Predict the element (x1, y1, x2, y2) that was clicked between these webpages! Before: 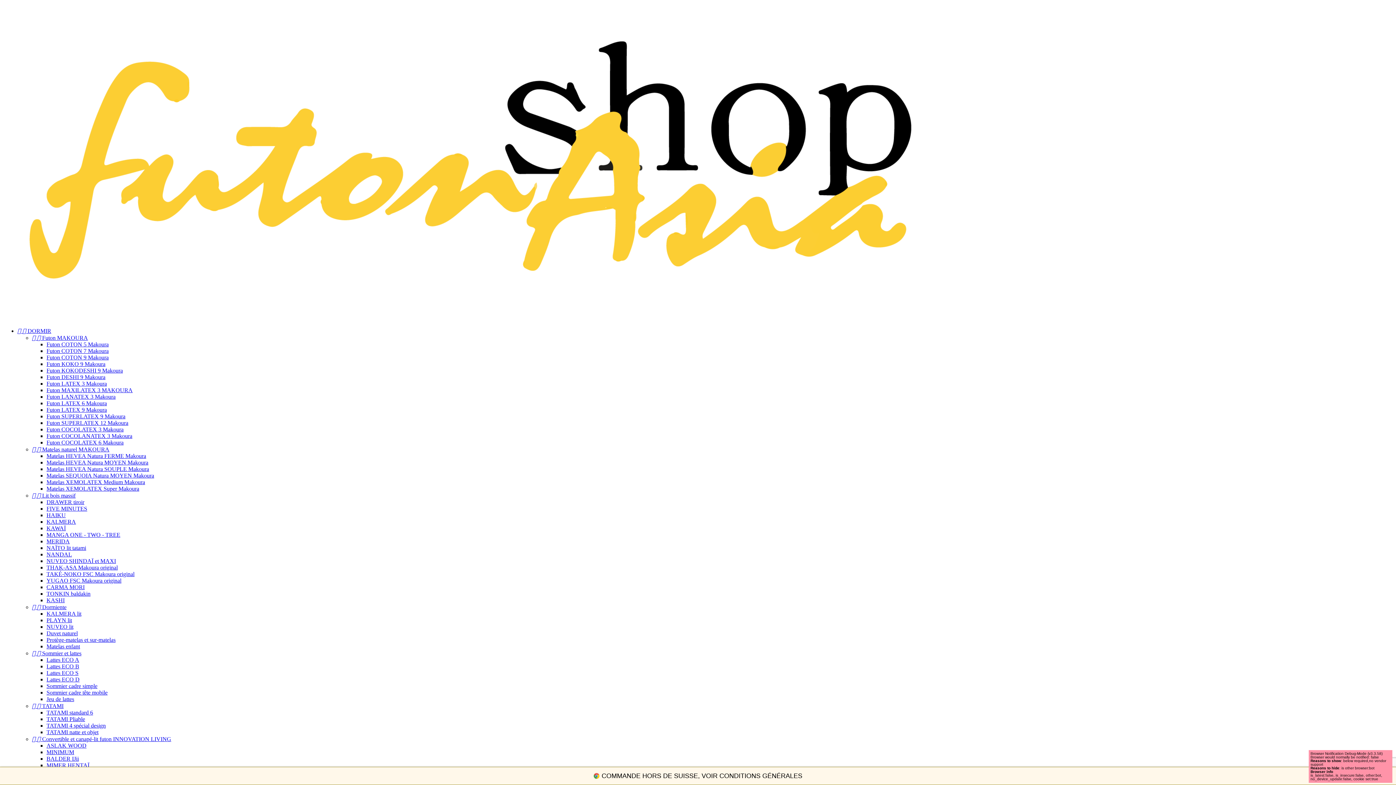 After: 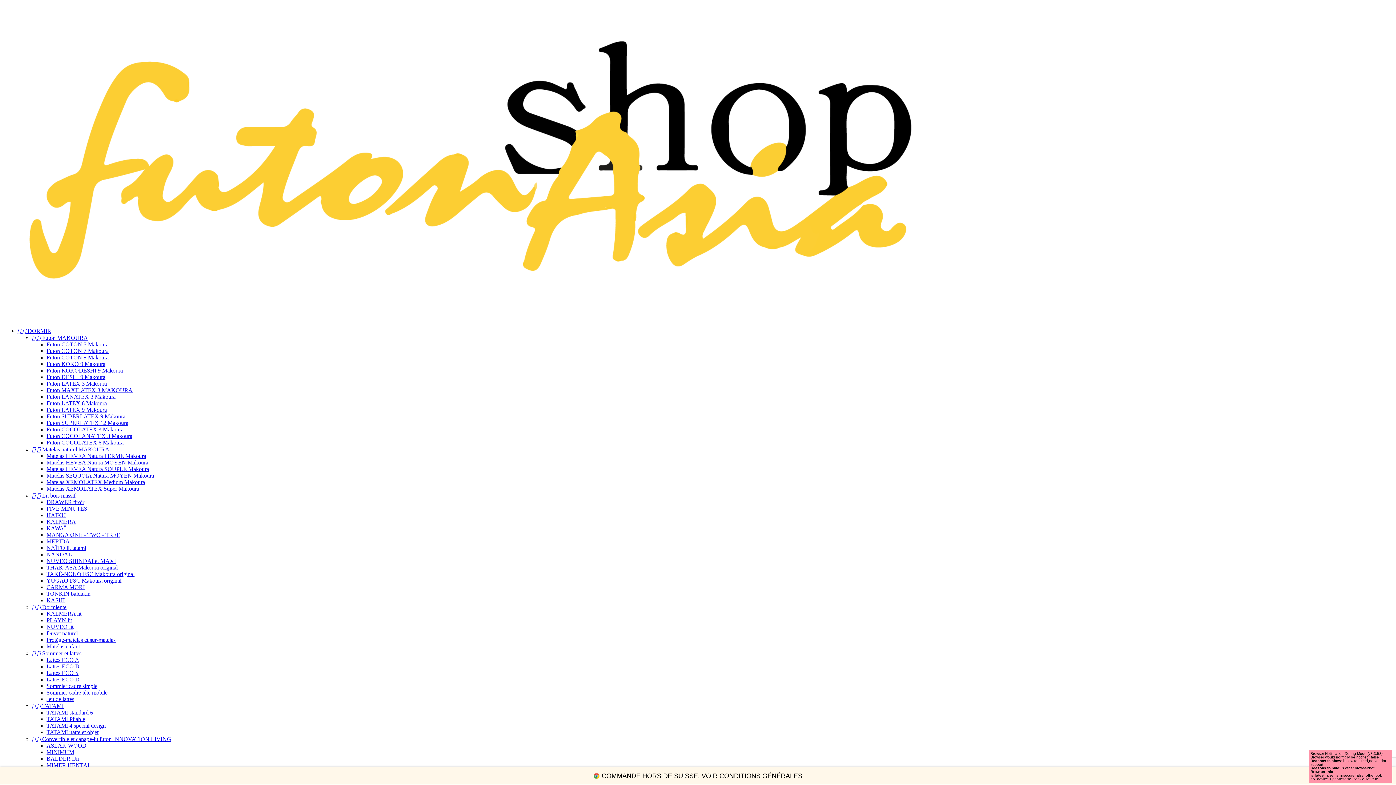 Action: bbox: (46, 657, 79, 663) label: Lattes ECO A